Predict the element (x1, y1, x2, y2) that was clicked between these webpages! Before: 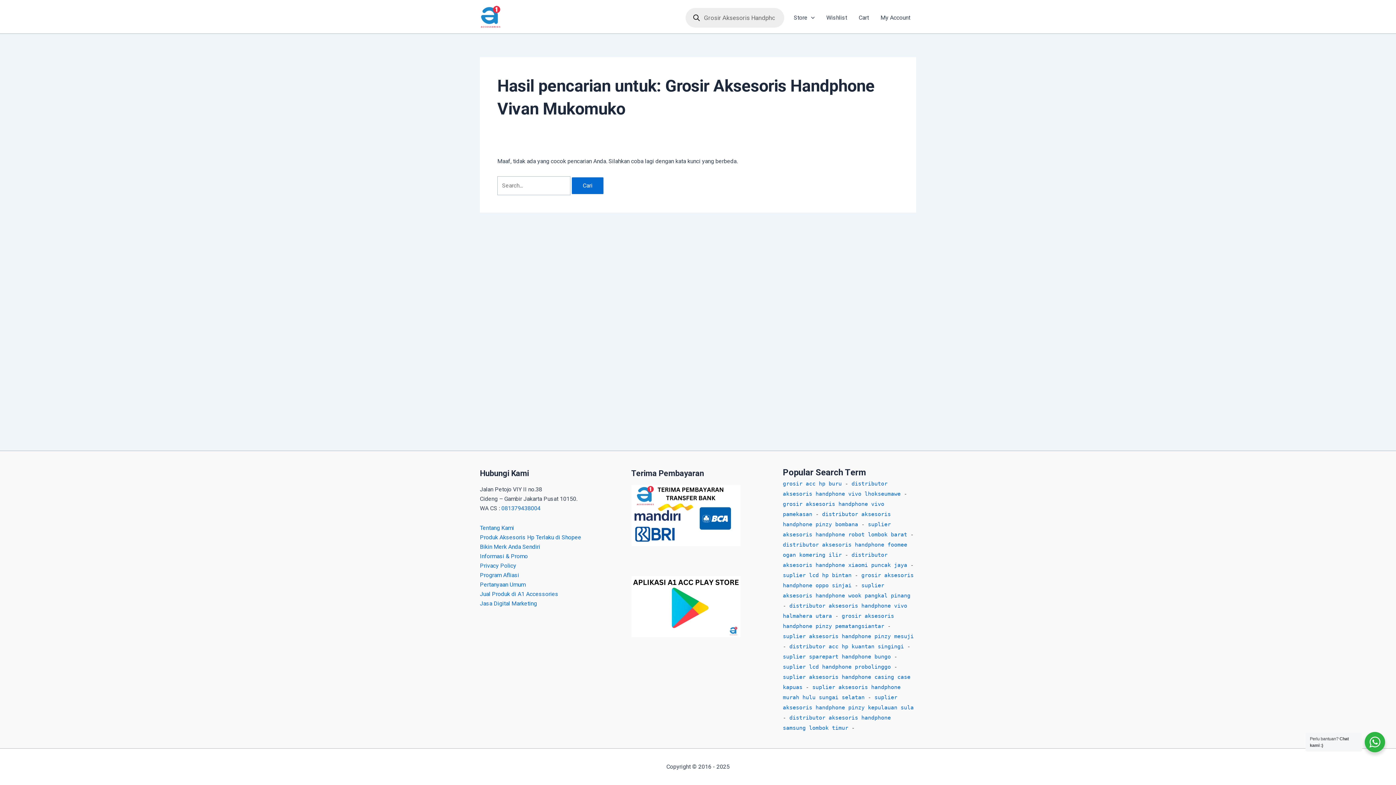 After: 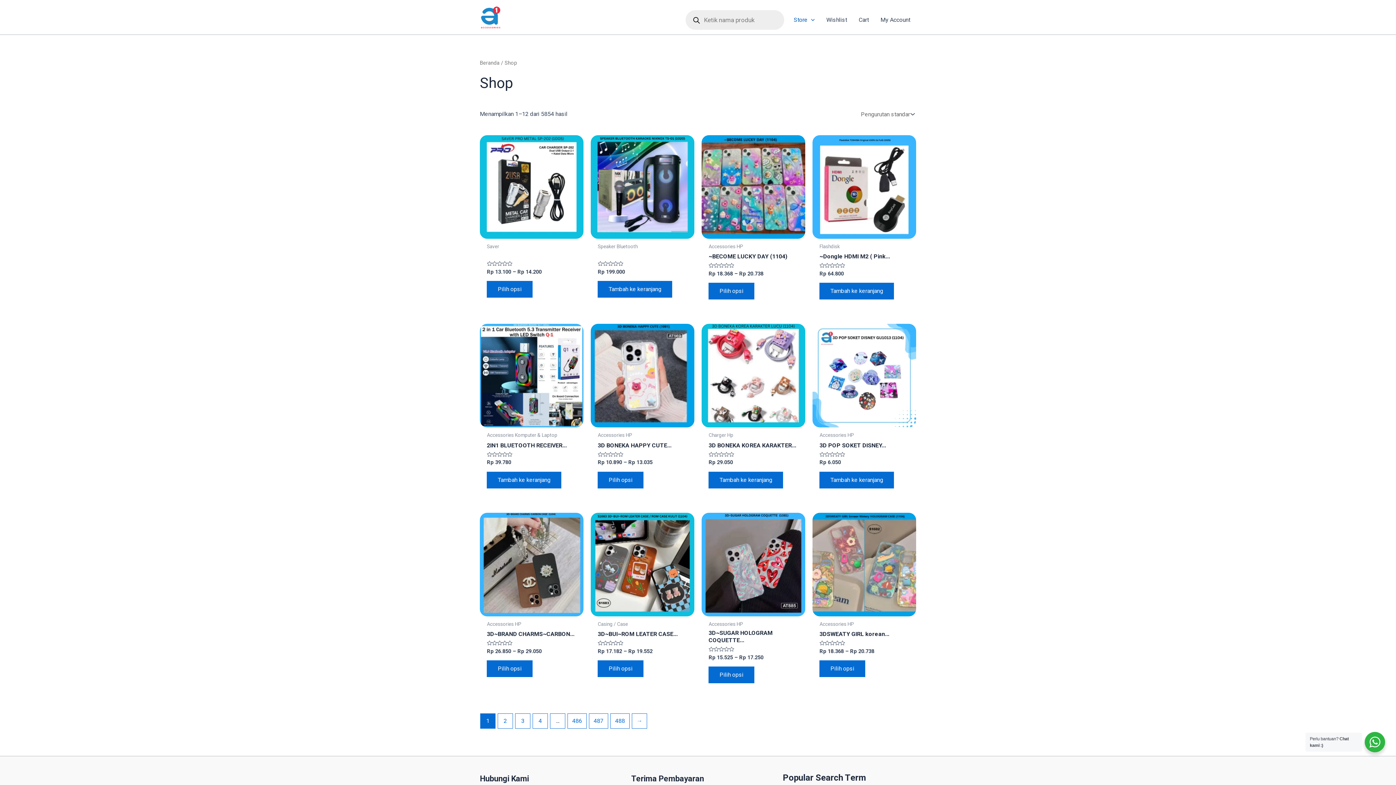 Action: label: Store bbox: (788, 3, 820, 32)